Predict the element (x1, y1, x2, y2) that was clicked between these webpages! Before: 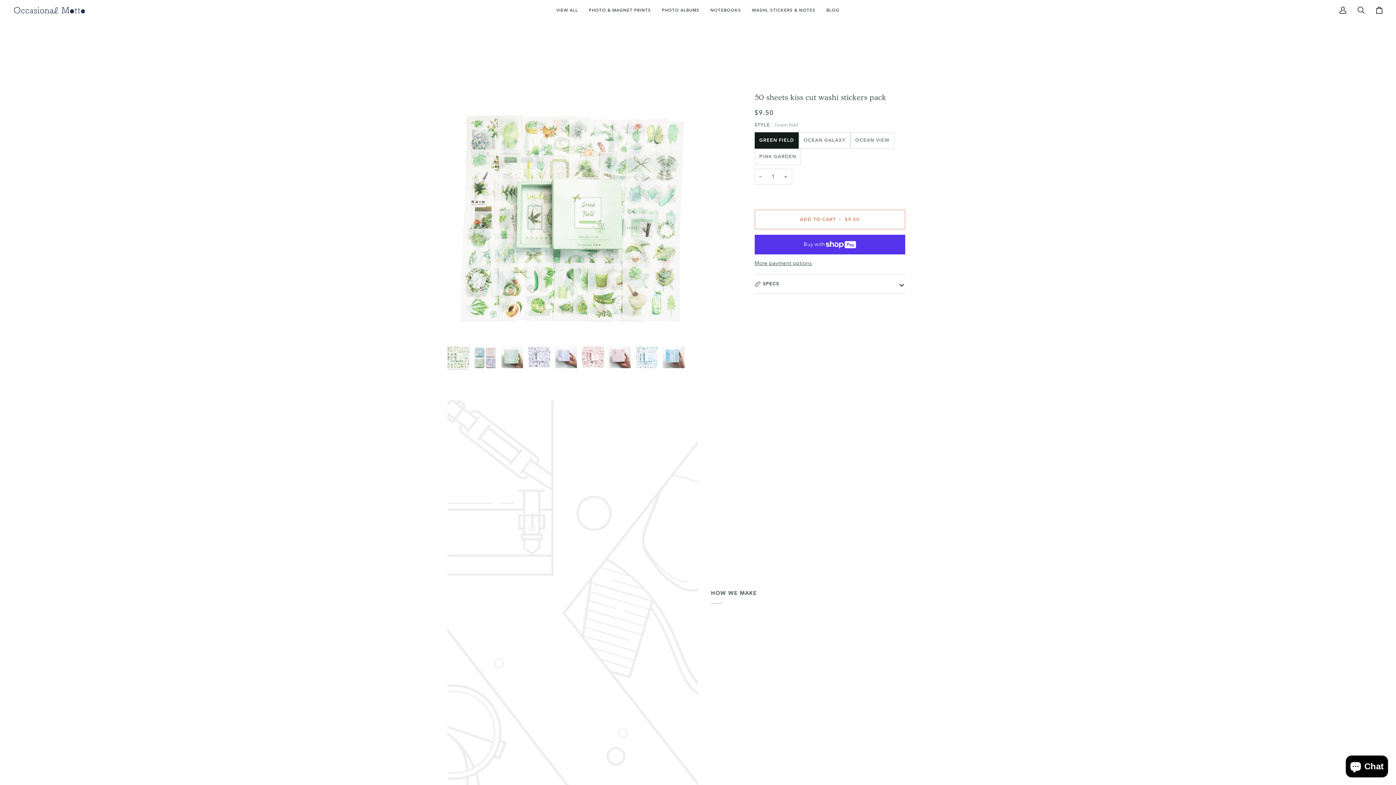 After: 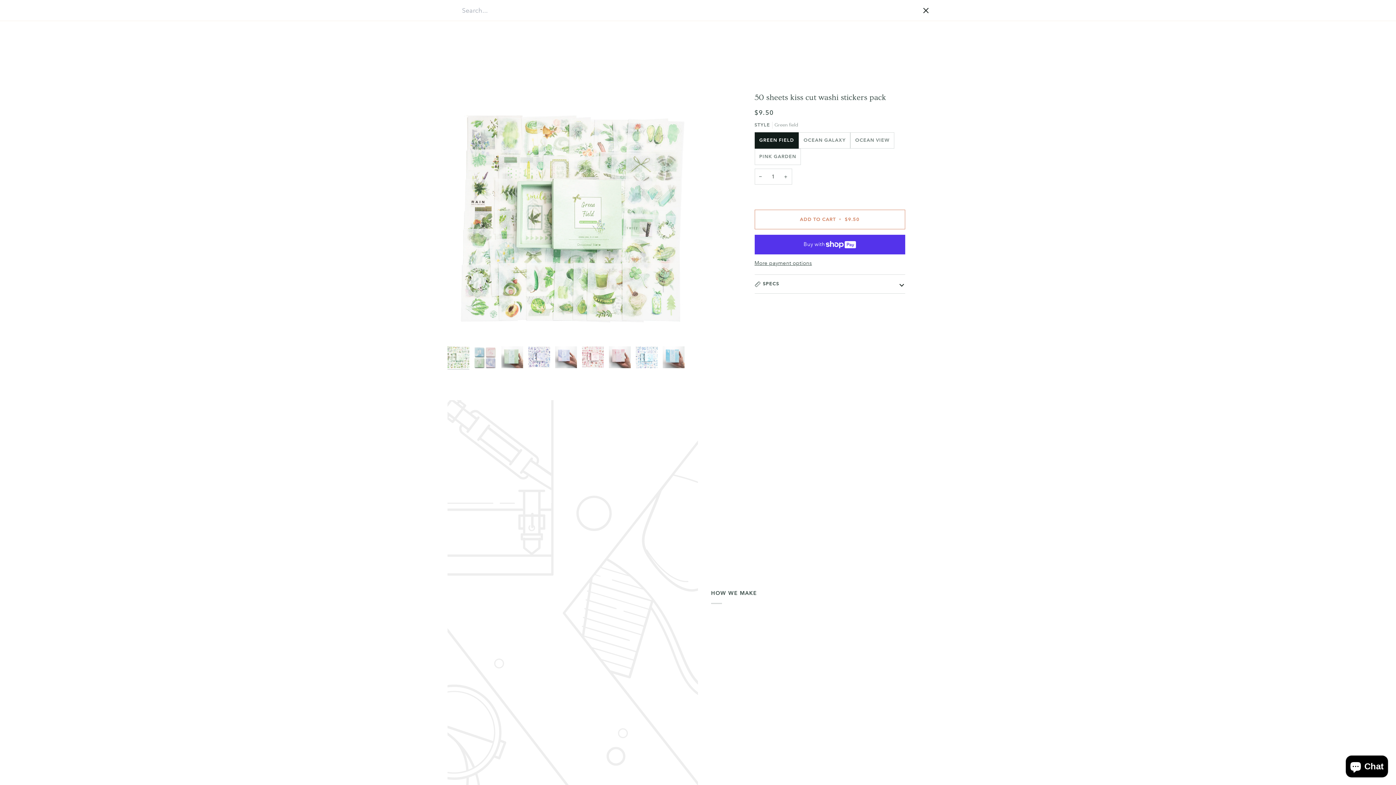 Action: label: Search bbox: (1352, 0, 1370, 20)